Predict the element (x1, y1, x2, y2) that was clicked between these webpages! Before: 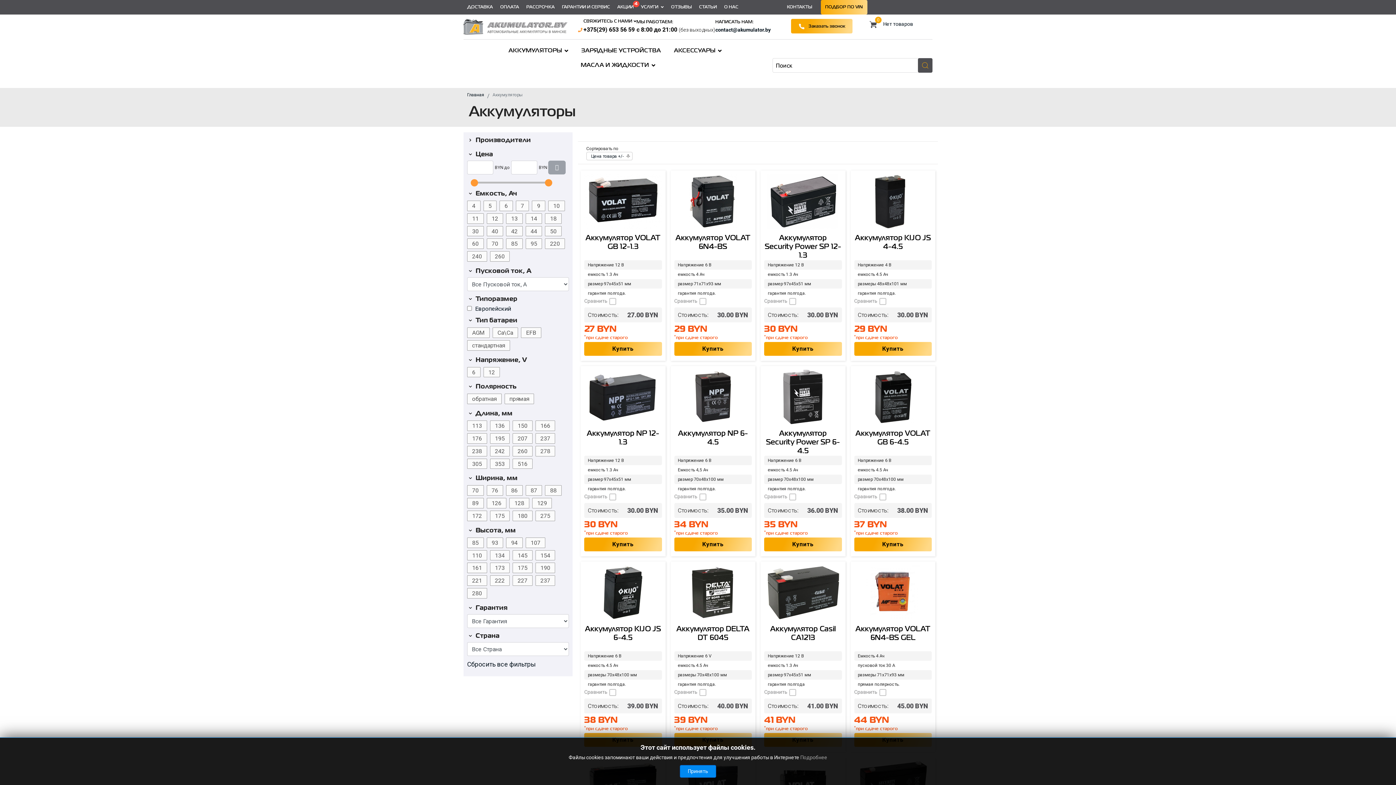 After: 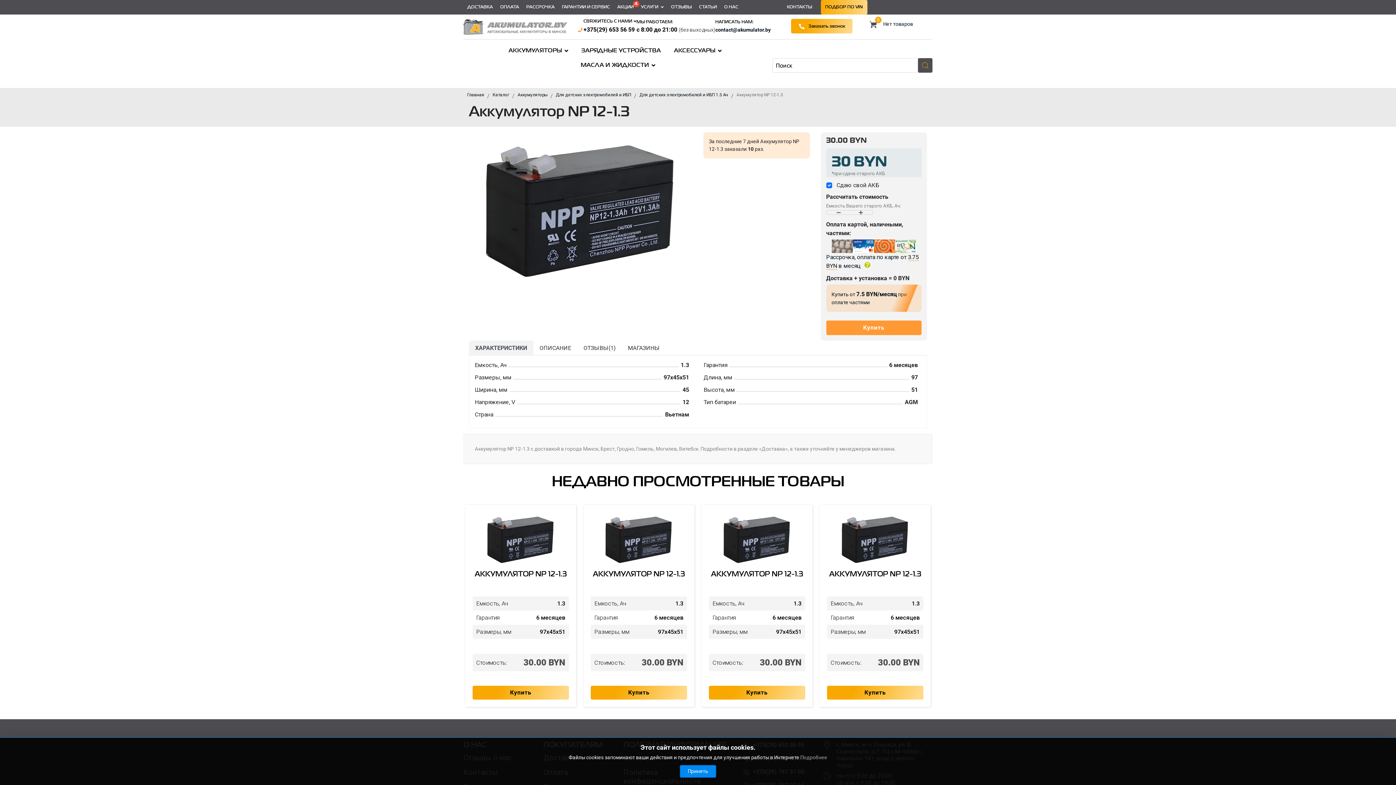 Action: bbox: (584, 369, 662, 424)